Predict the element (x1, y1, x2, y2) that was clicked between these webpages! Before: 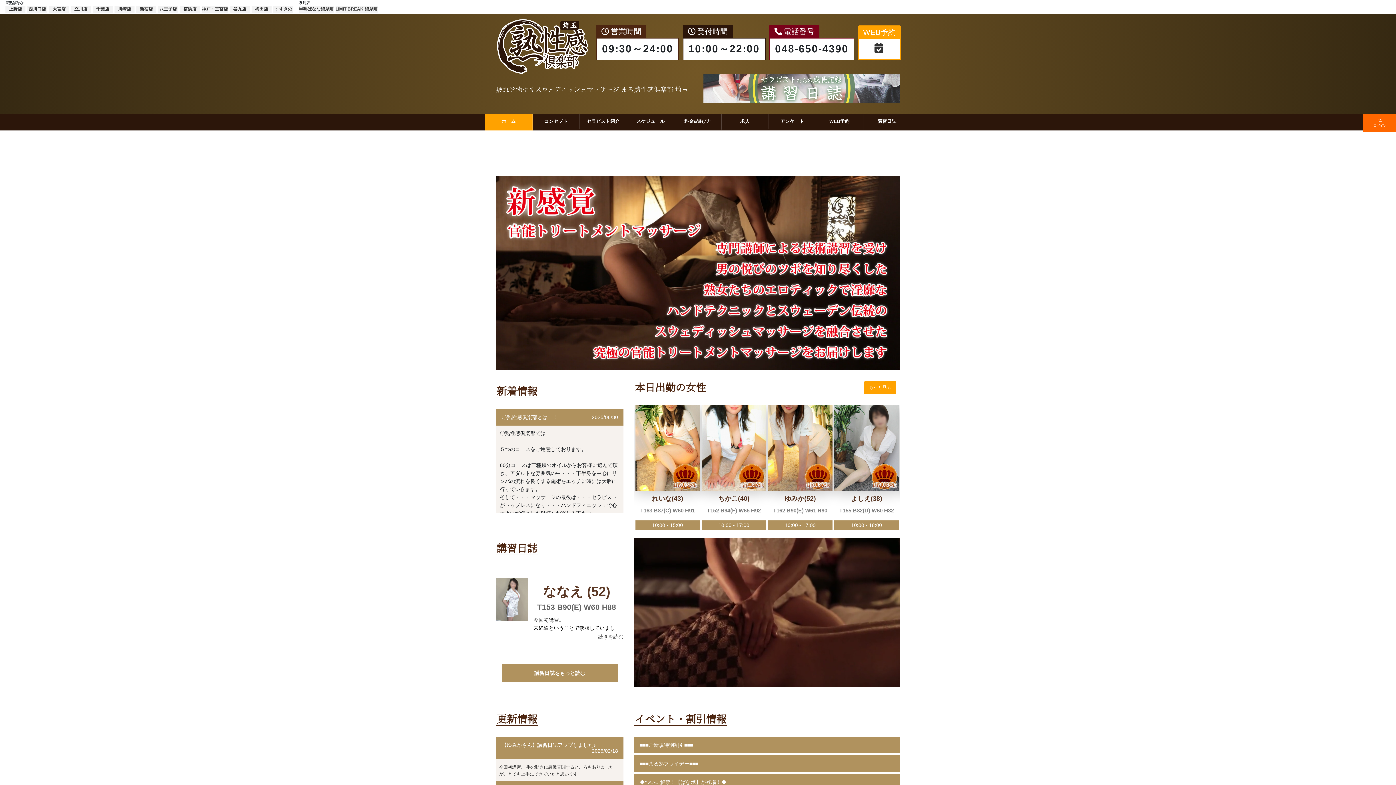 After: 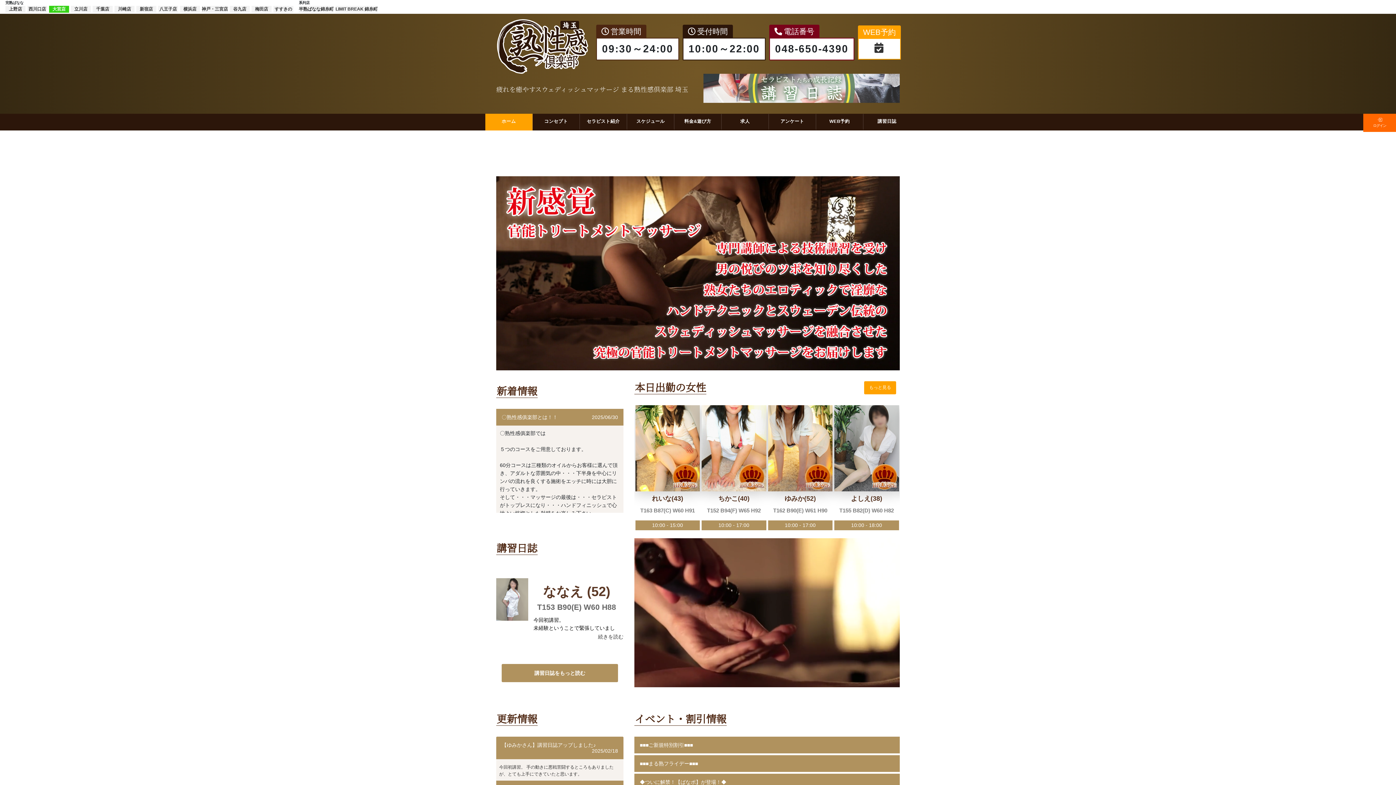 Action: bbox: (49, 5, 69, 12) label: 大宮店